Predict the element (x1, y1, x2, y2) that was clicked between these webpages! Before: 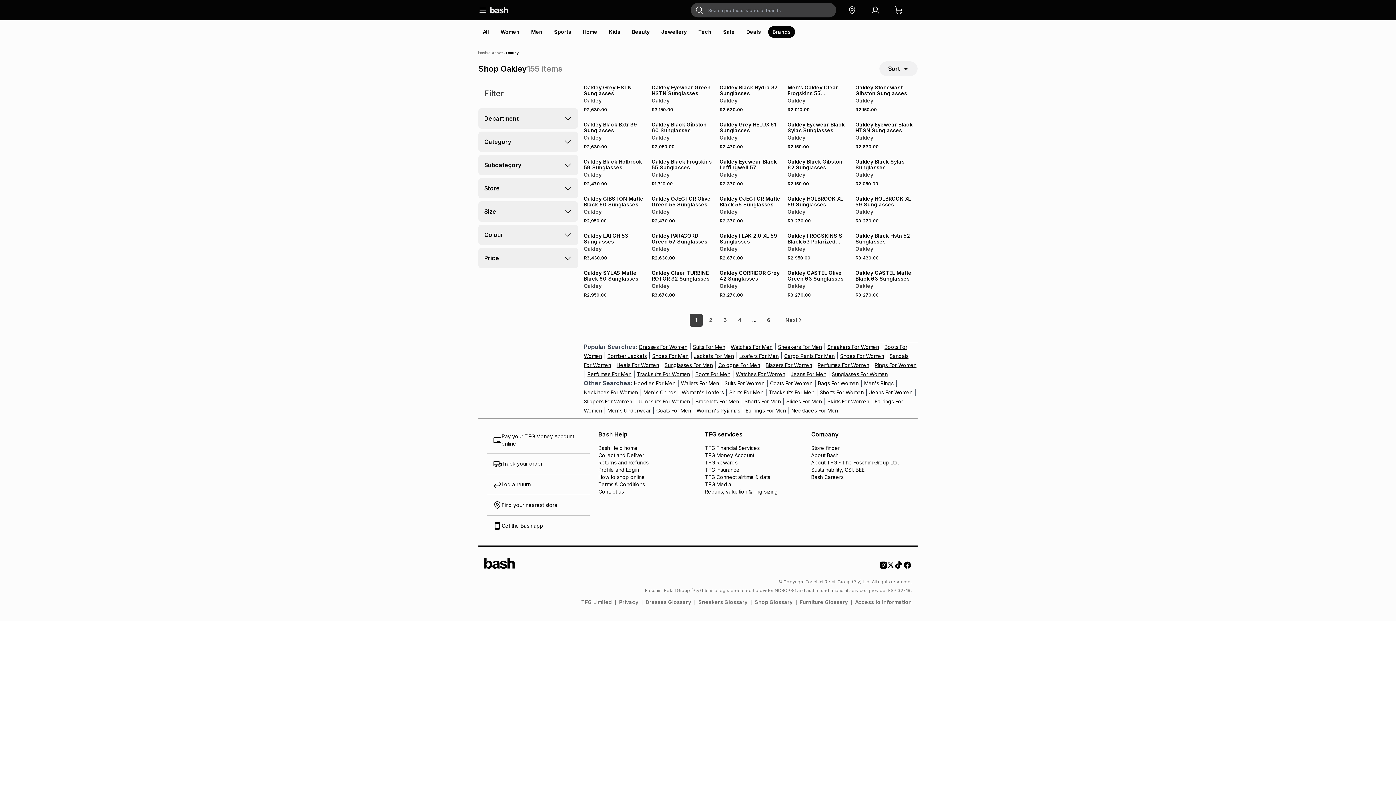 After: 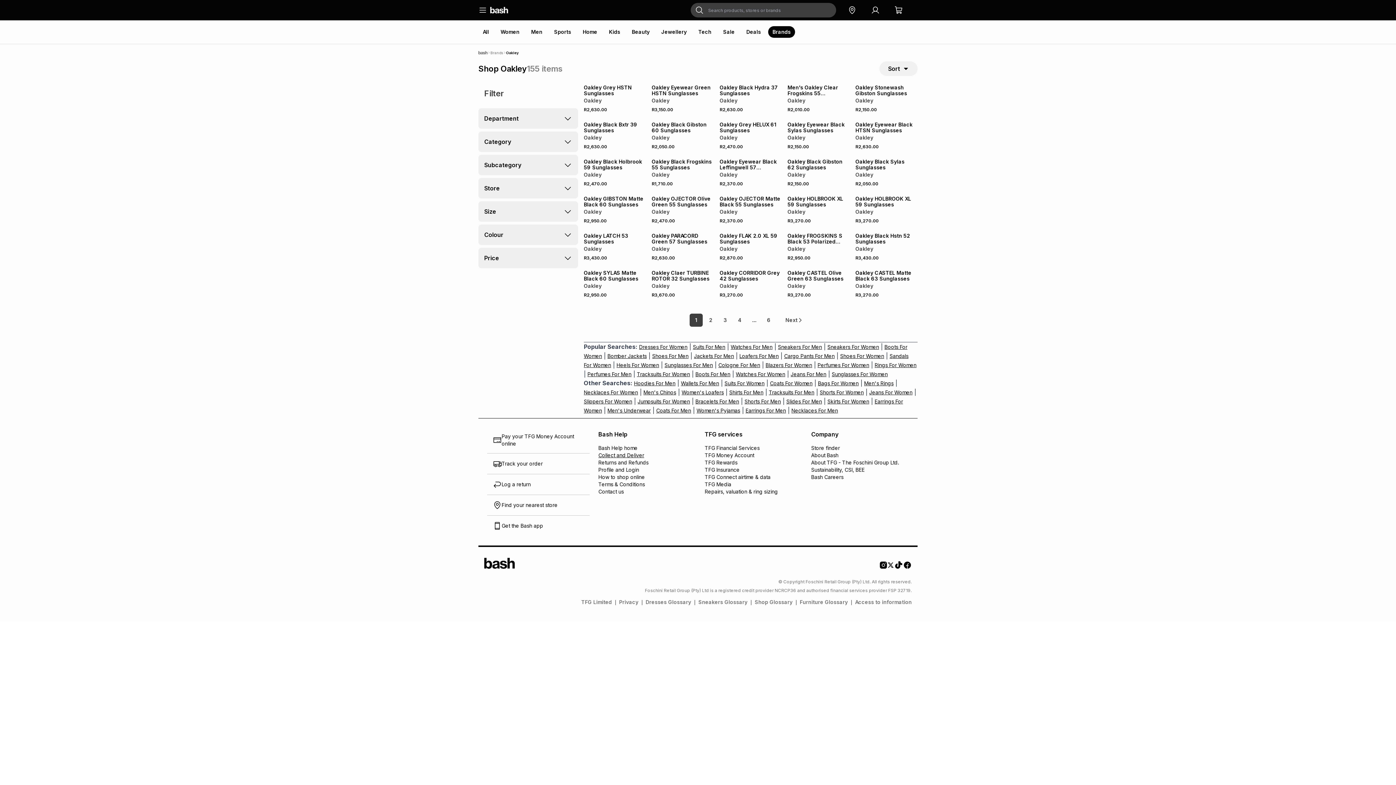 Action: bbox: (598, 452, 693, 459) label: Collect and Deliver